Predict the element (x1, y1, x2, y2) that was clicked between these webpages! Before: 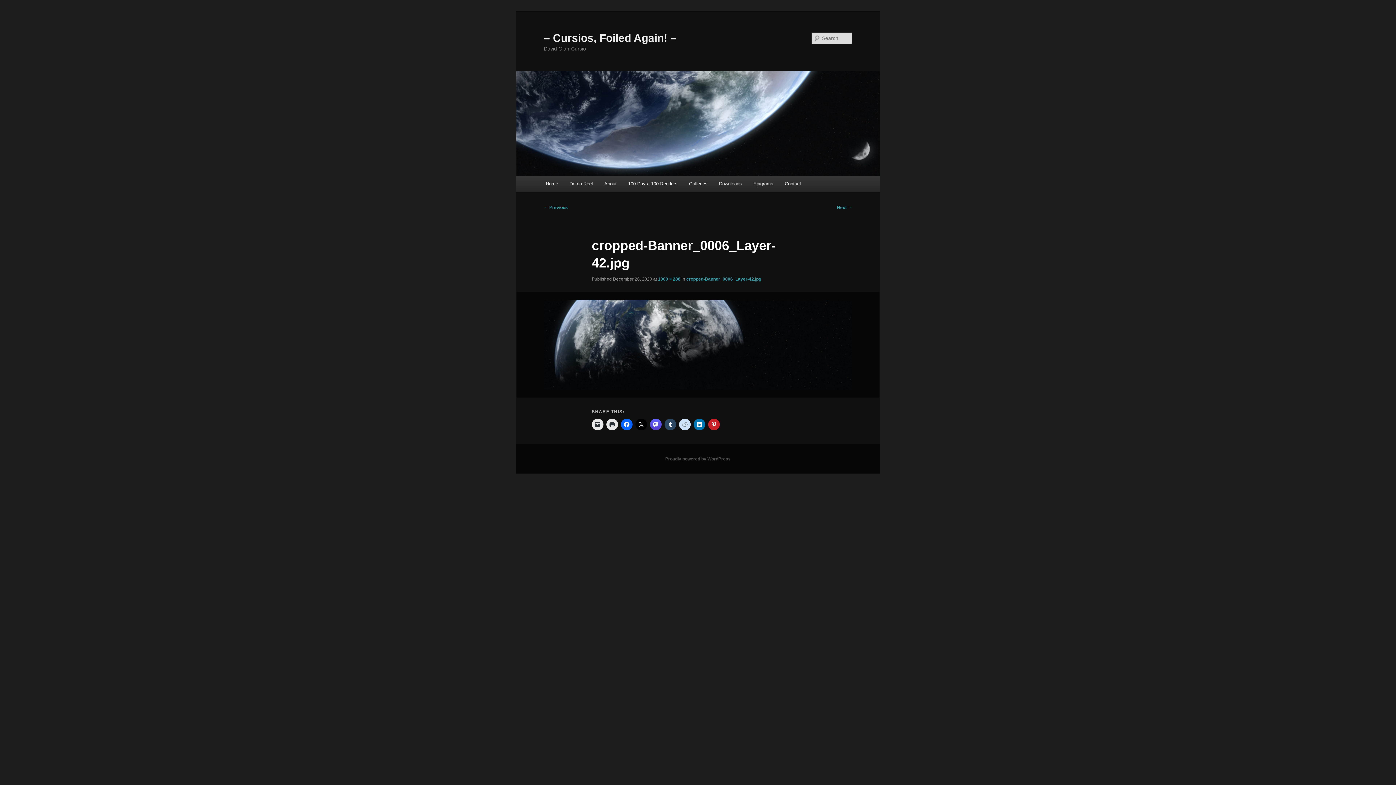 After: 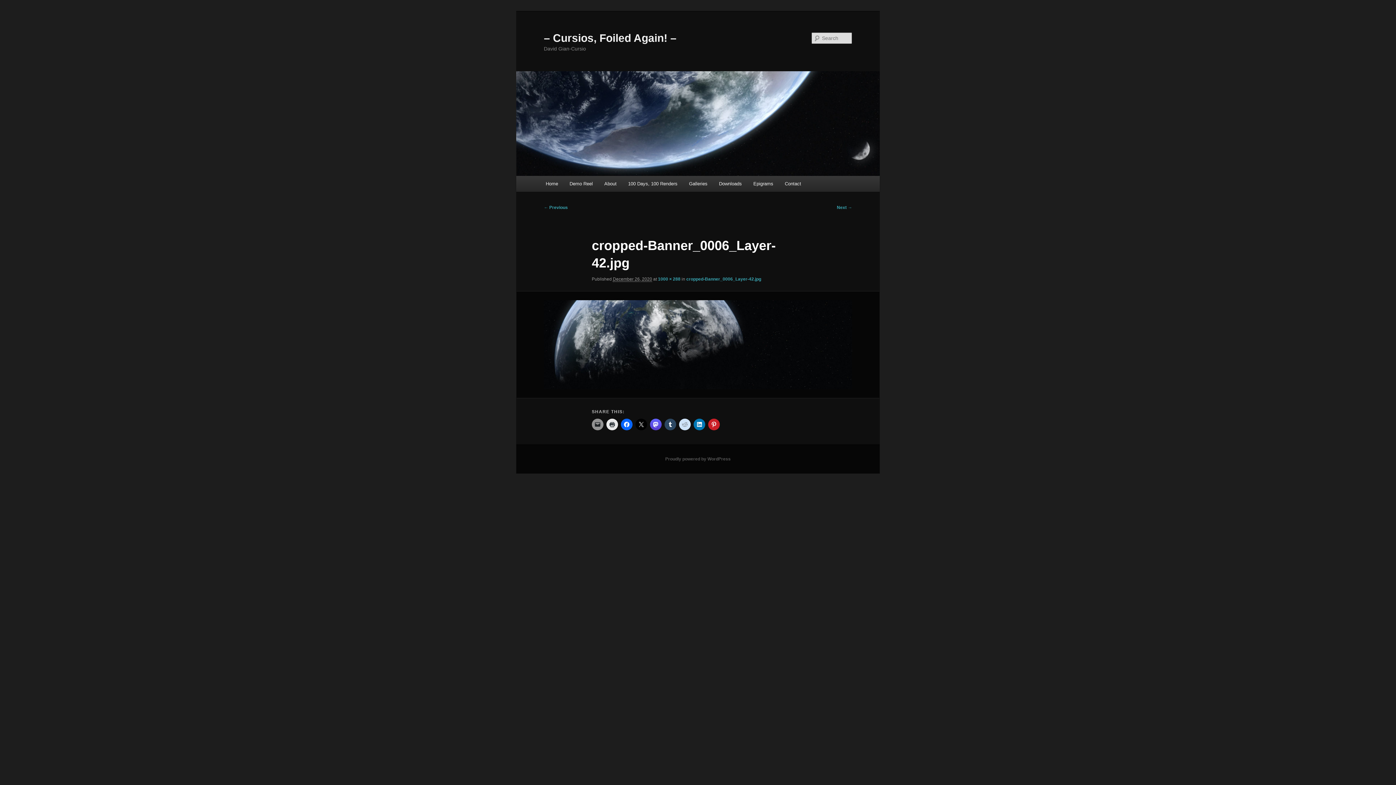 Action: bbox: (591, 419, 603, 430)